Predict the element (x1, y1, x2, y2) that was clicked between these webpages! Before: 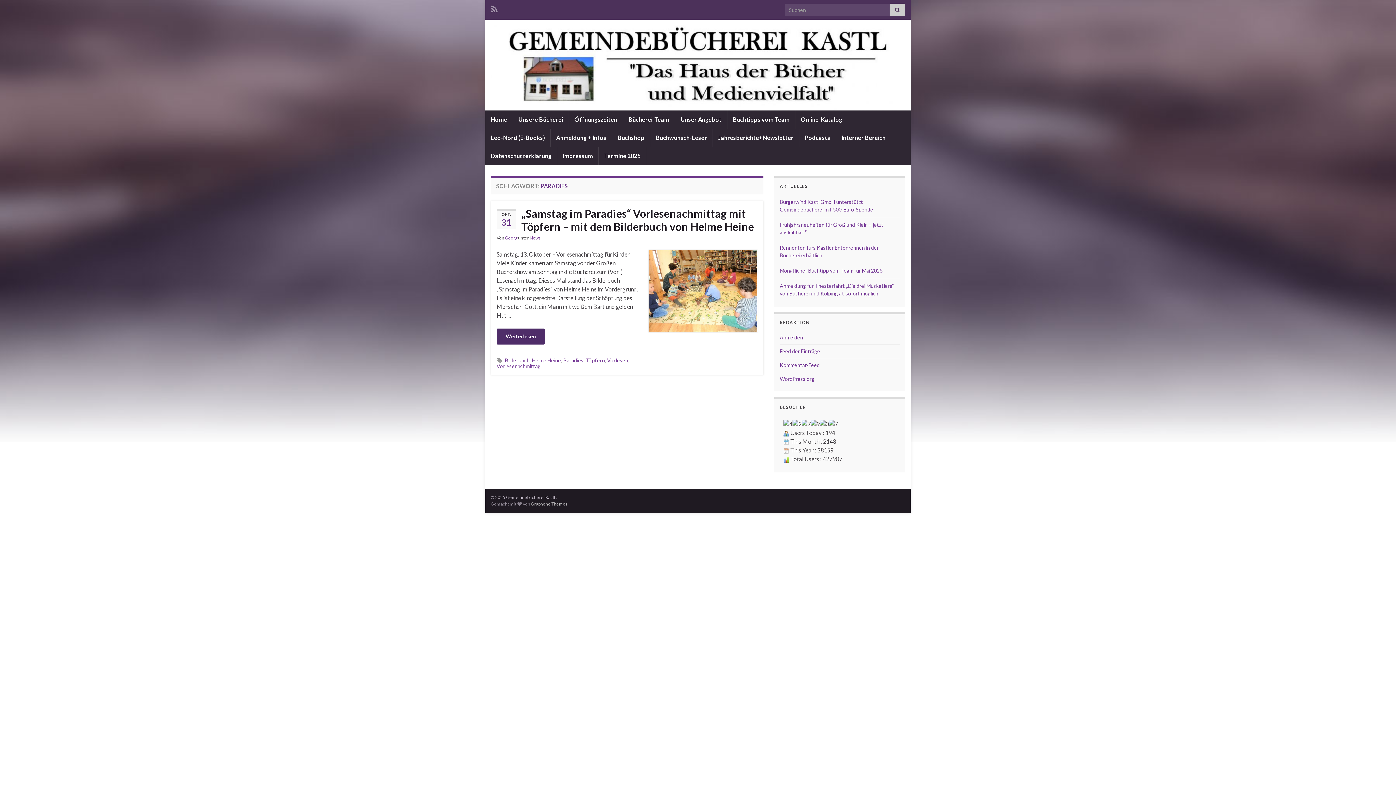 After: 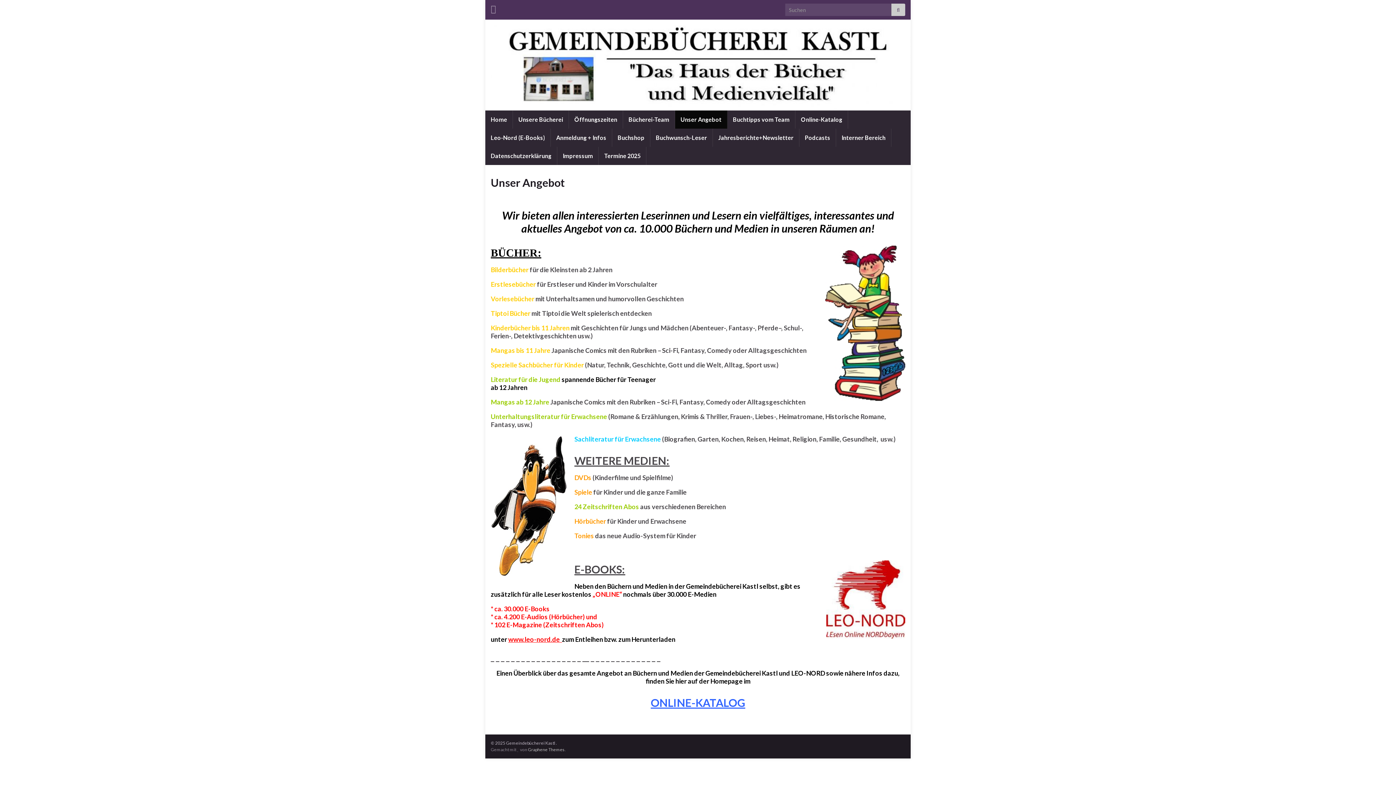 Action: bbox: (675, 110, 727, 128) label: Unser Angebot